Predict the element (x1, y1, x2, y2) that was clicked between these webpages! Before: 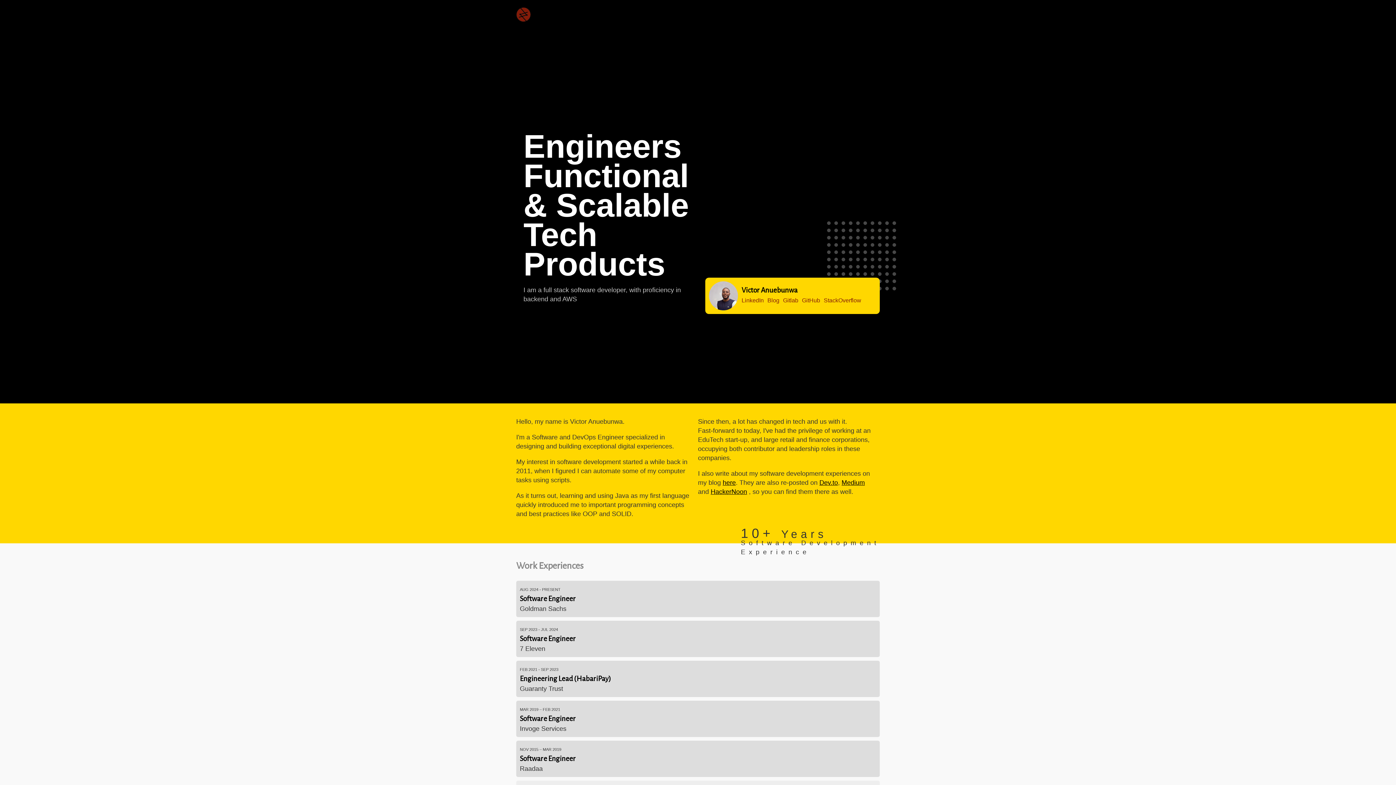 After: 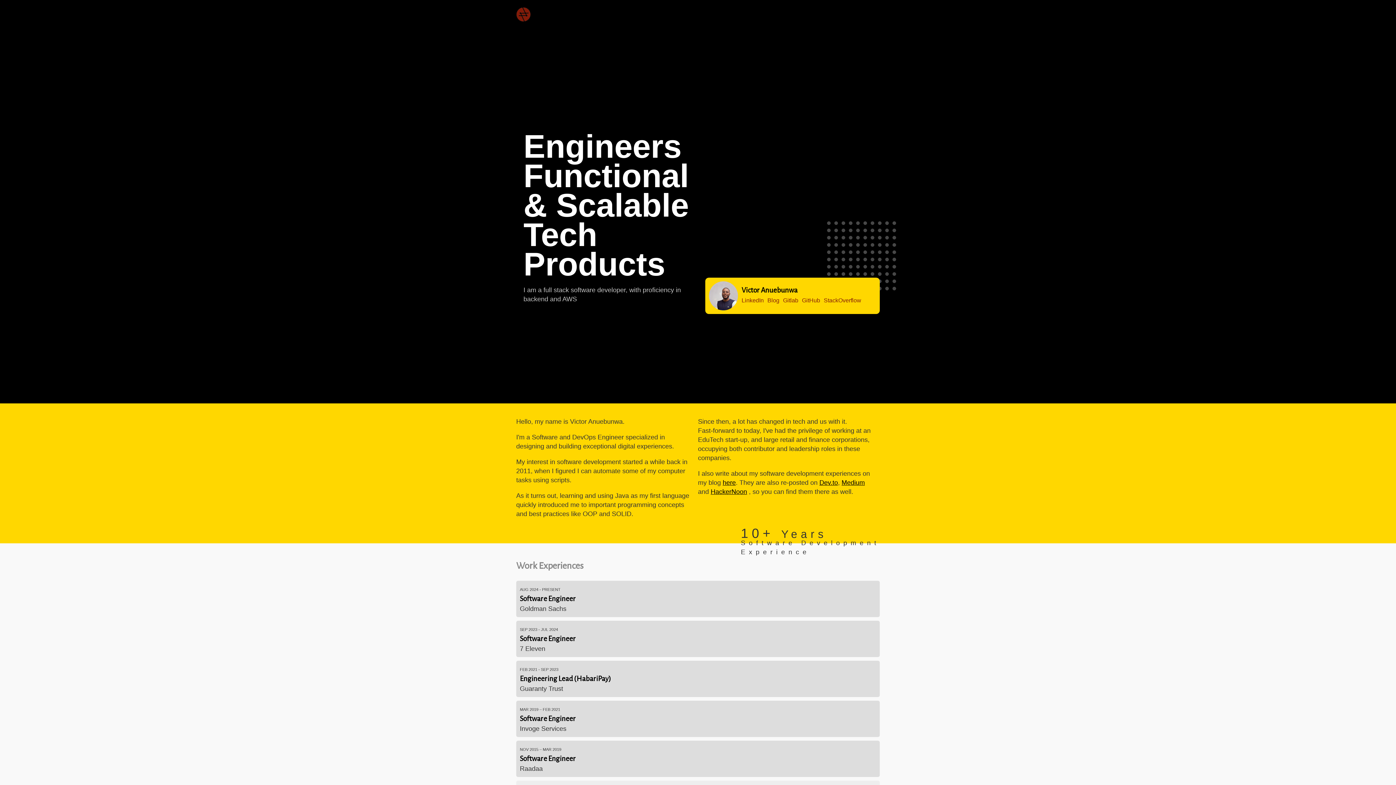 Action: bbox: (767, 297, 779, 303) label: Blog